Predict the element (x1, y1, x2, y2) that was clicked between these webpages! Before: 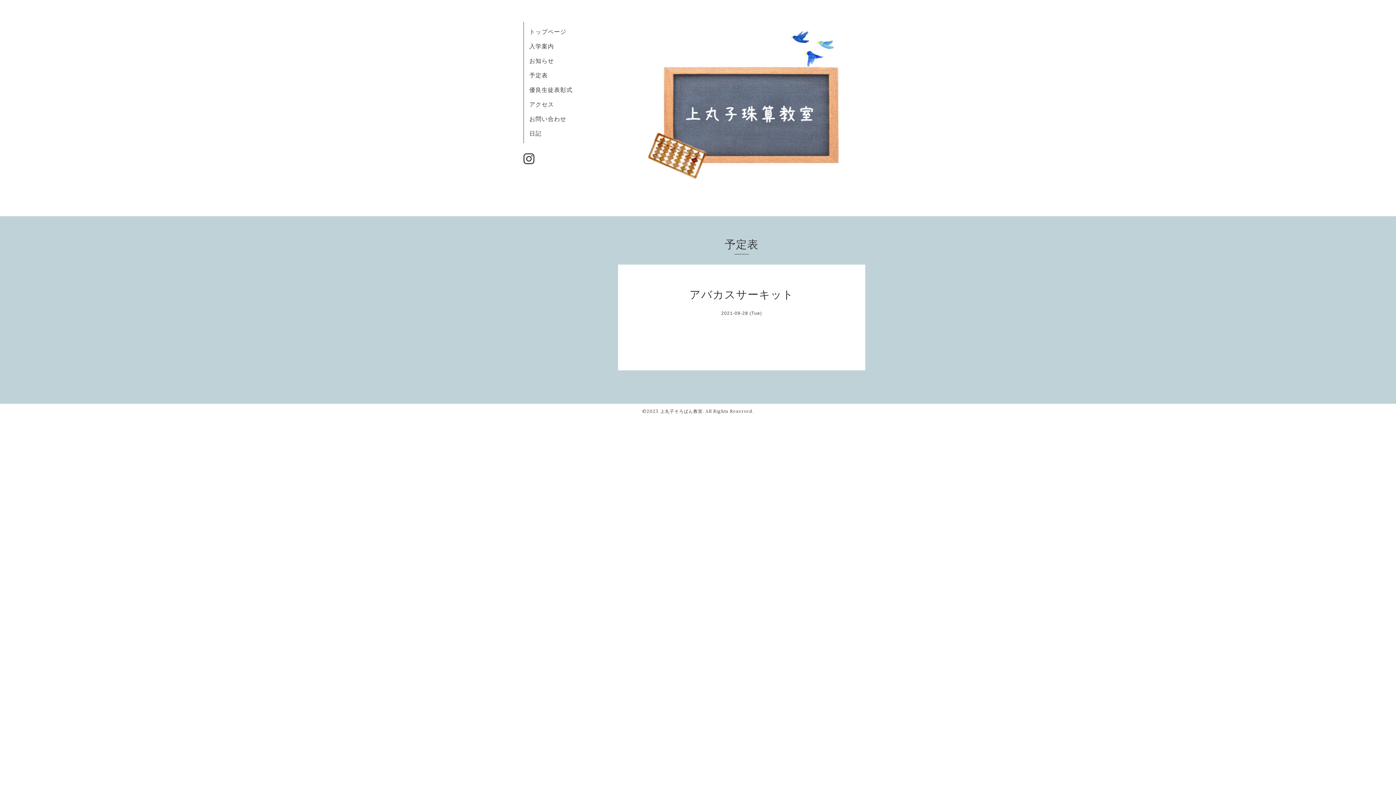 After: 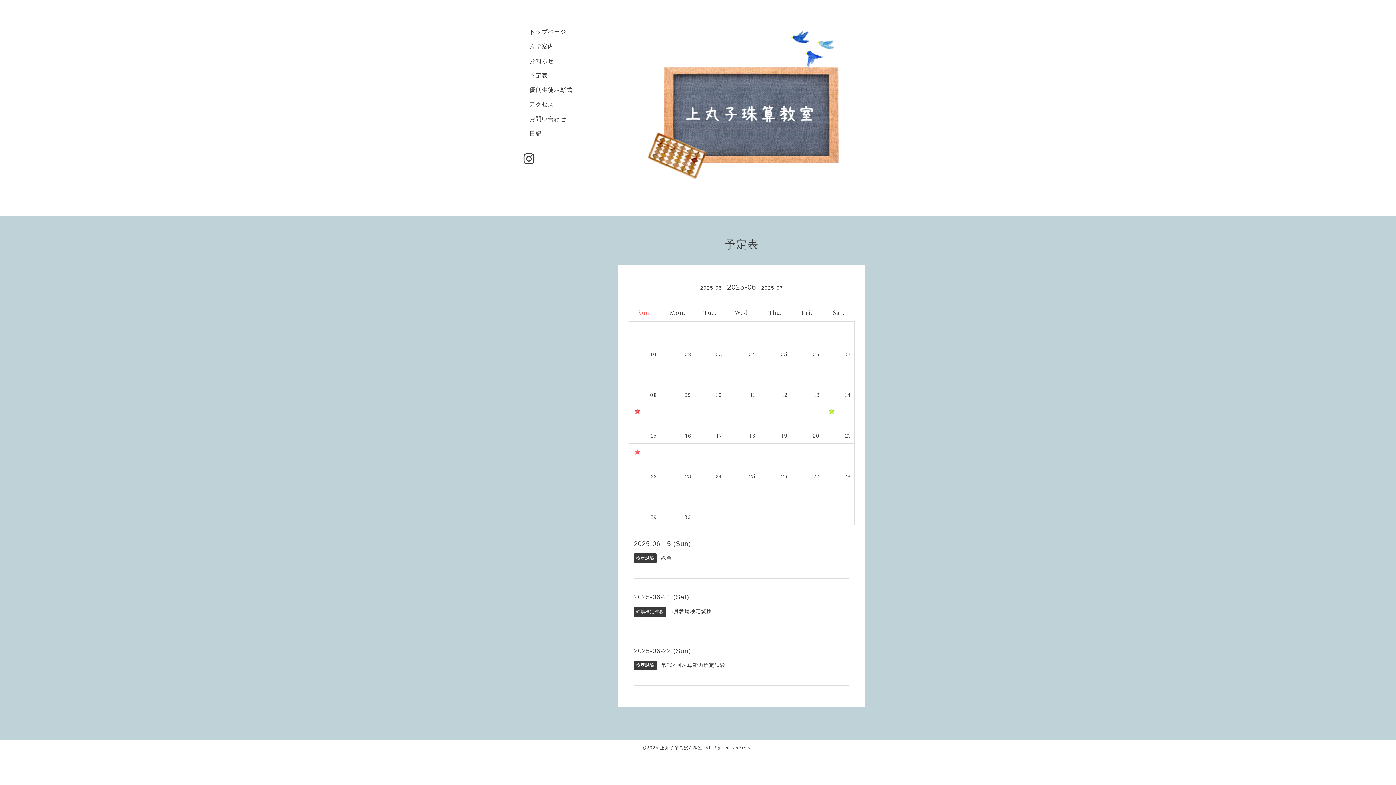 Action: bbox: (529, 71, 548, 78) label: 予定表